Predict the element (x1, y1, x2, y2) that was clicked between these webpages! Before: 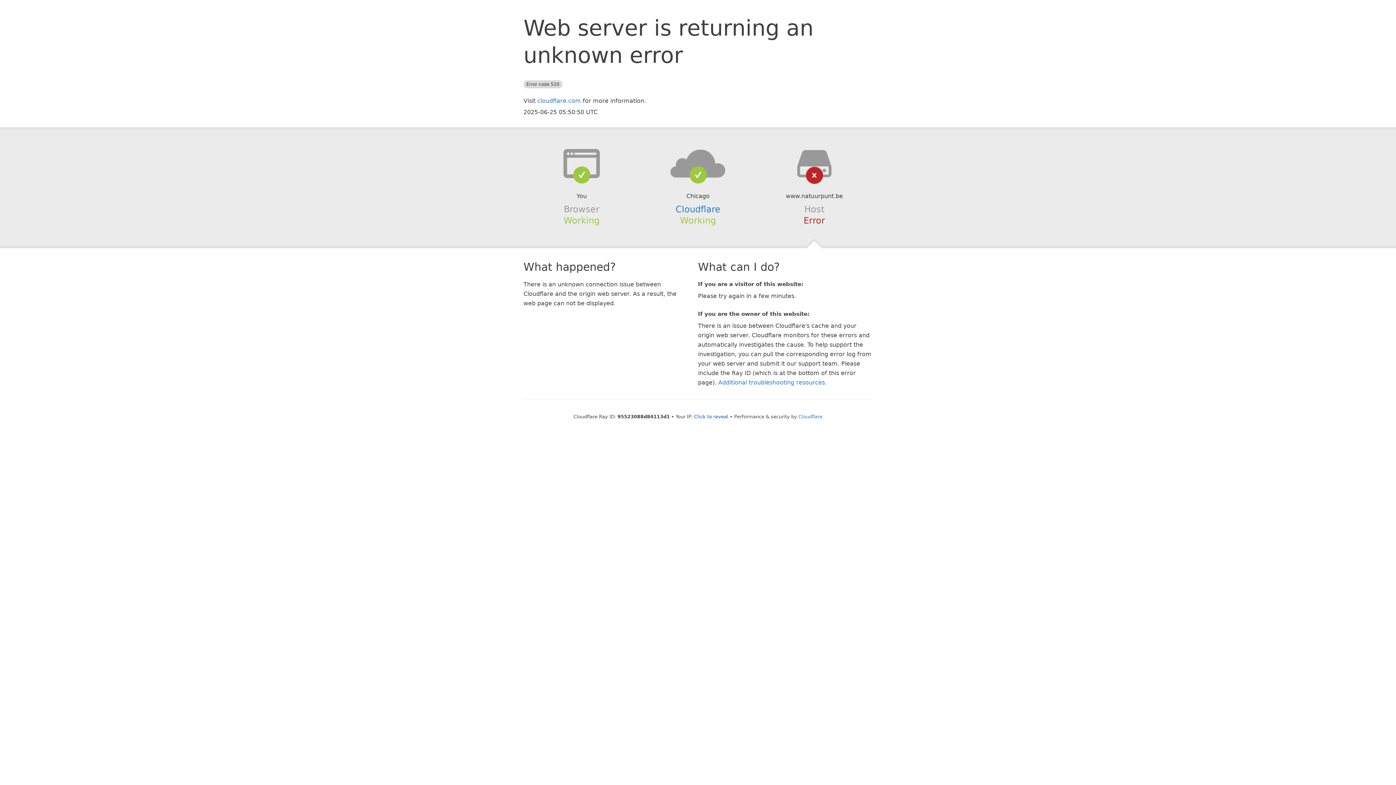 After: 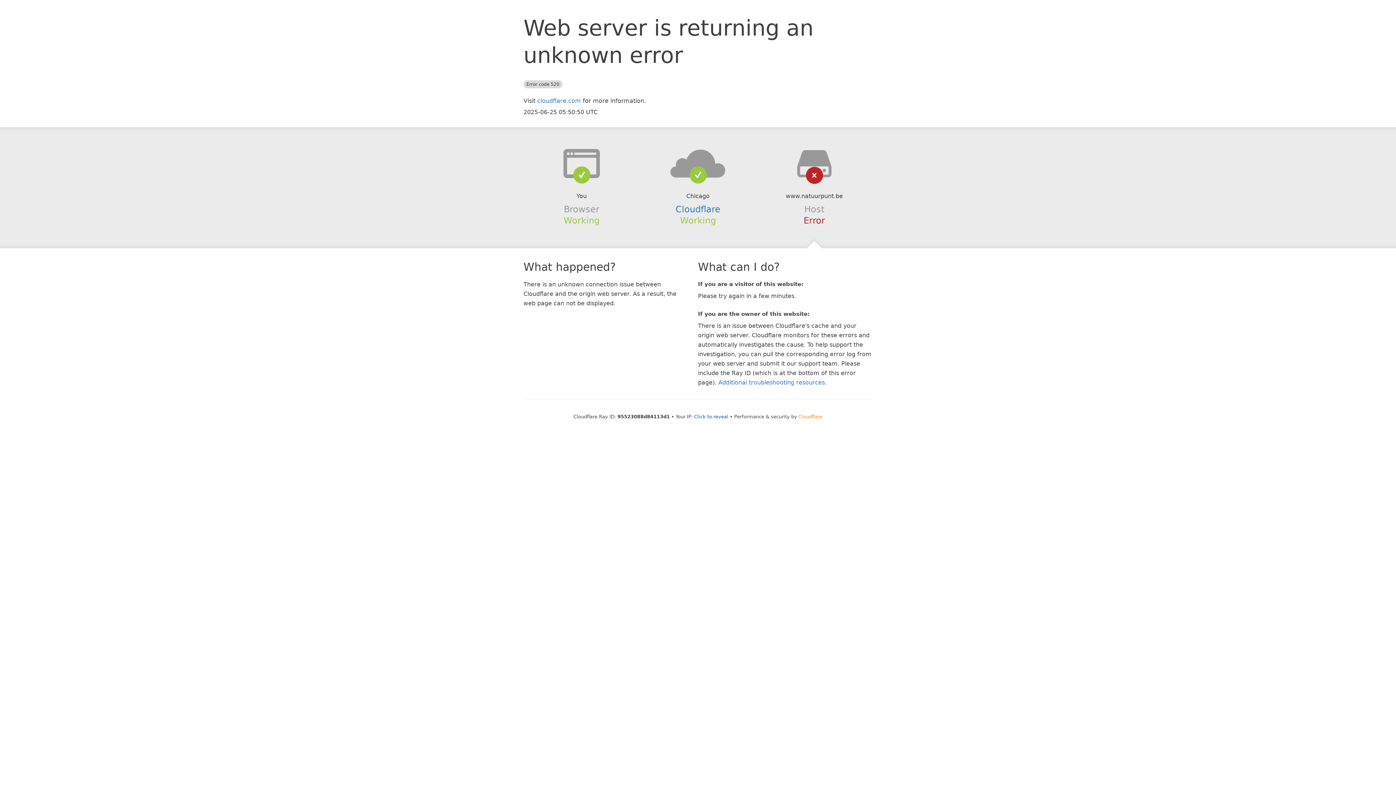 Action: label: Cloudflare bbox: (798, 414, 822, 419)